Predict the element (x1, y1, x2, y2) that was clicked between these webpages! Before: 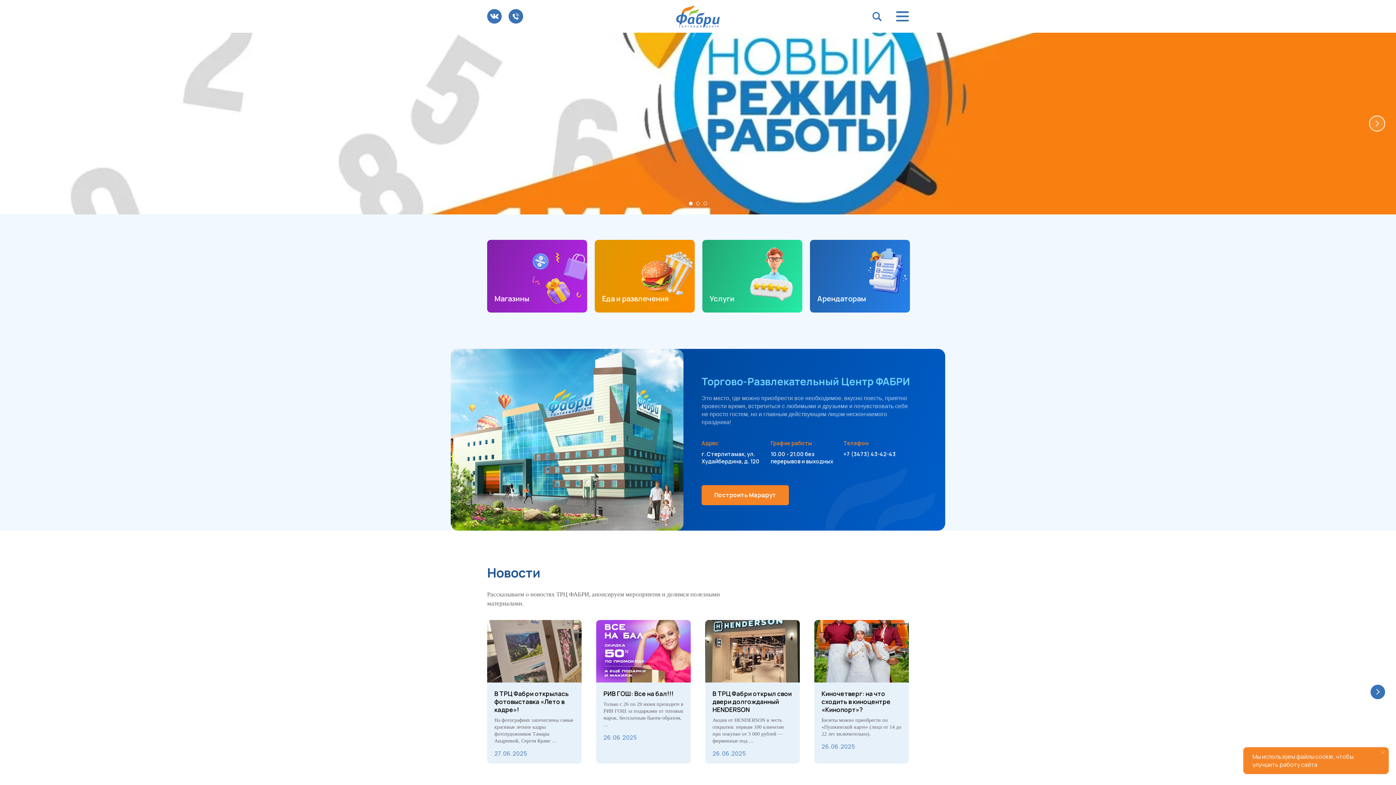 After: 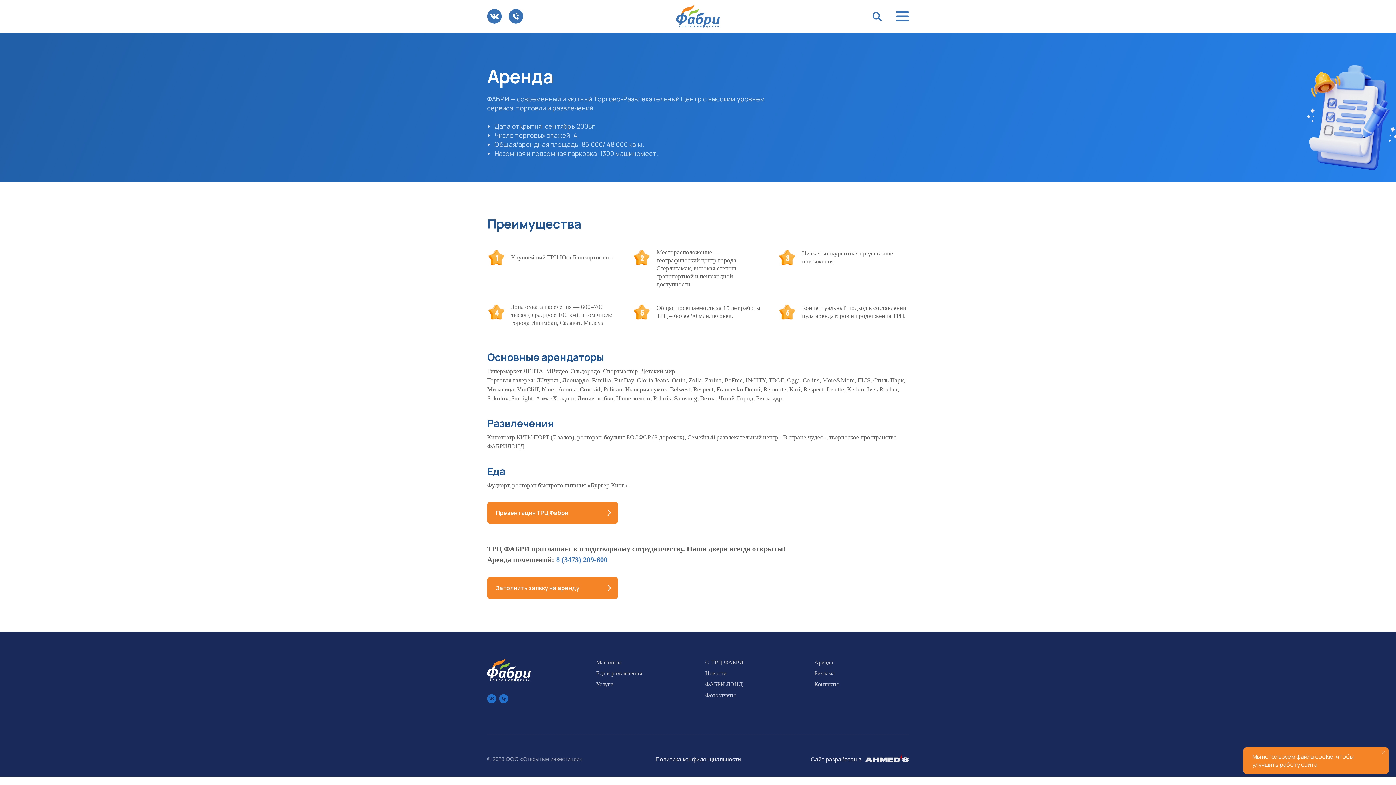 Action: label: Арендаторам bbox: (817, 293, 866, 303)